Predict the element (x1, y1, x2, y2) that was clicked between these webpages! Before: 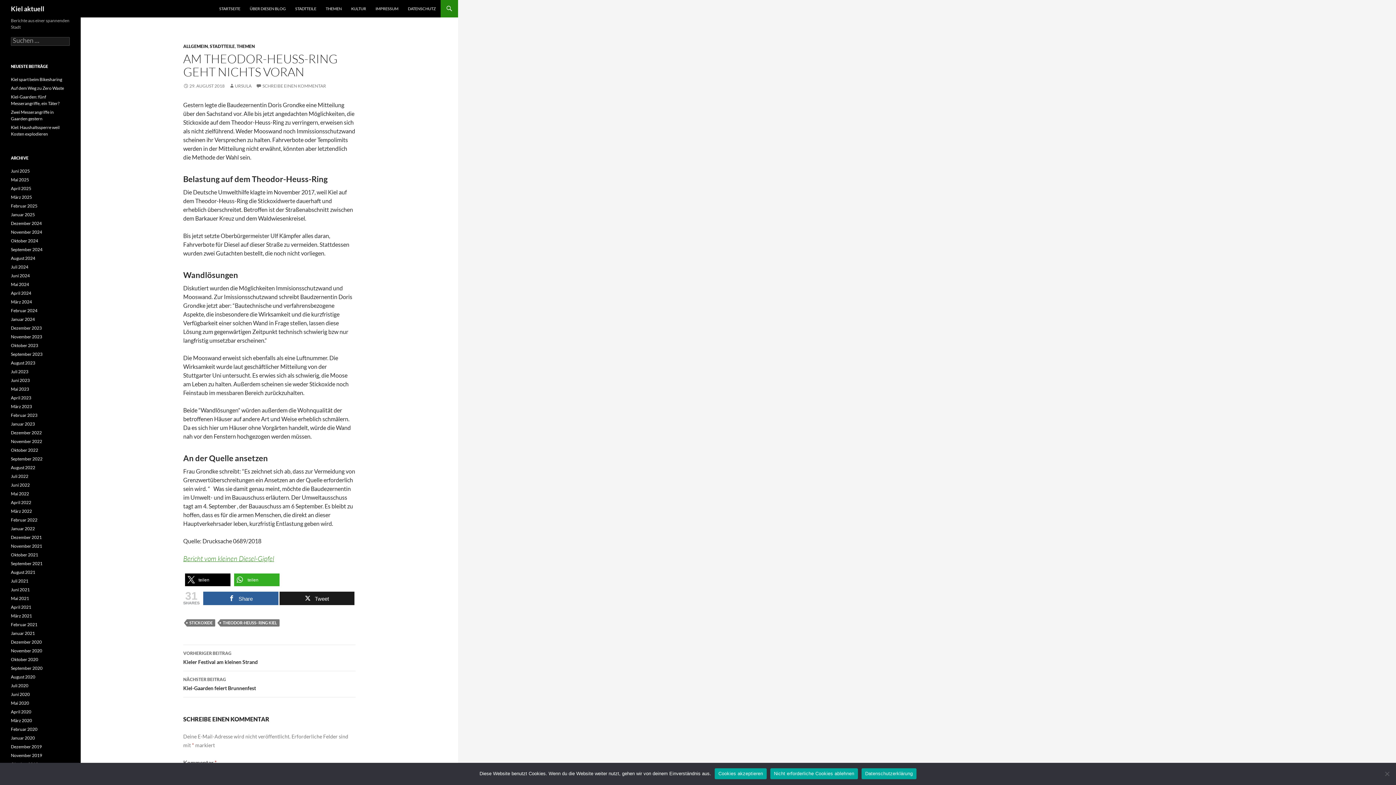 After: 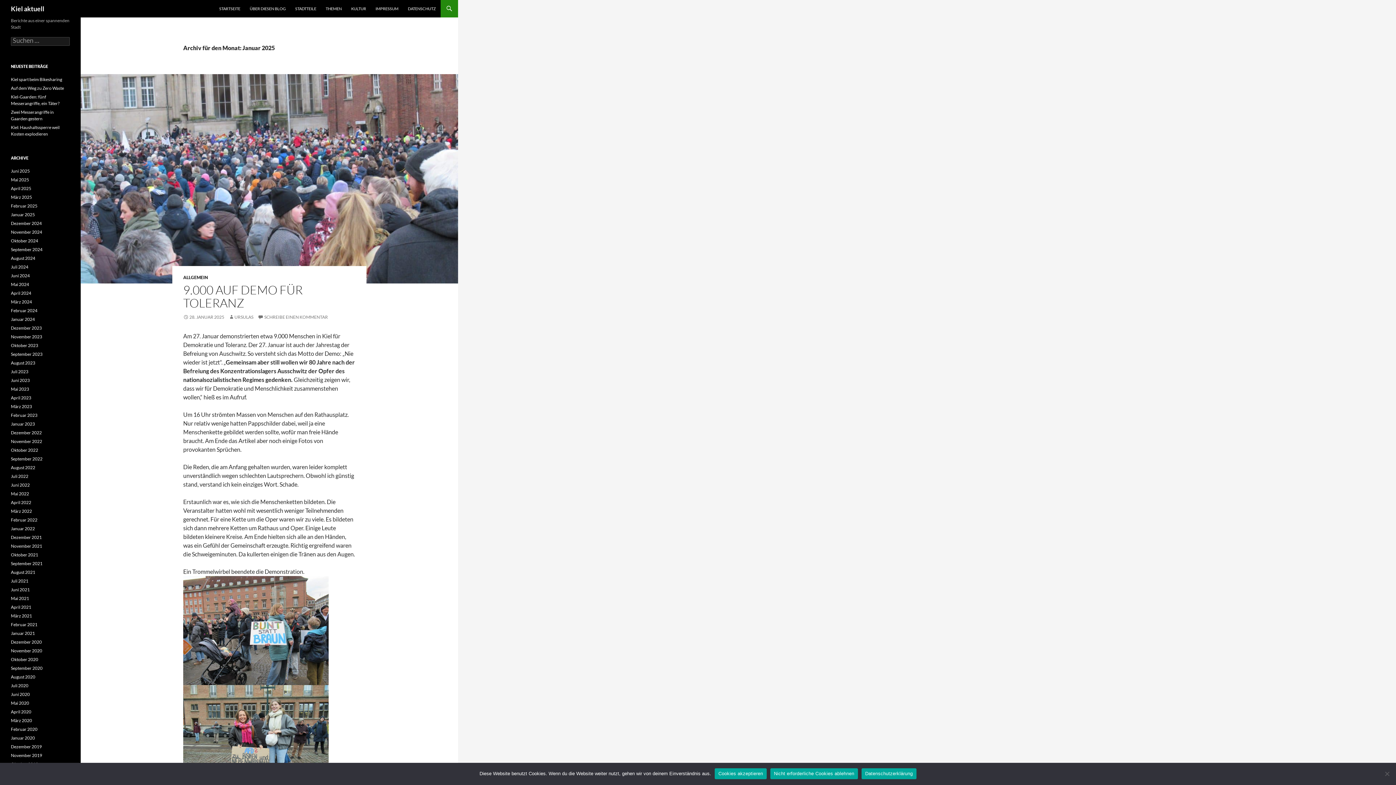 Action: bbox: (10, 212, 34, 217) label: Januar 2025